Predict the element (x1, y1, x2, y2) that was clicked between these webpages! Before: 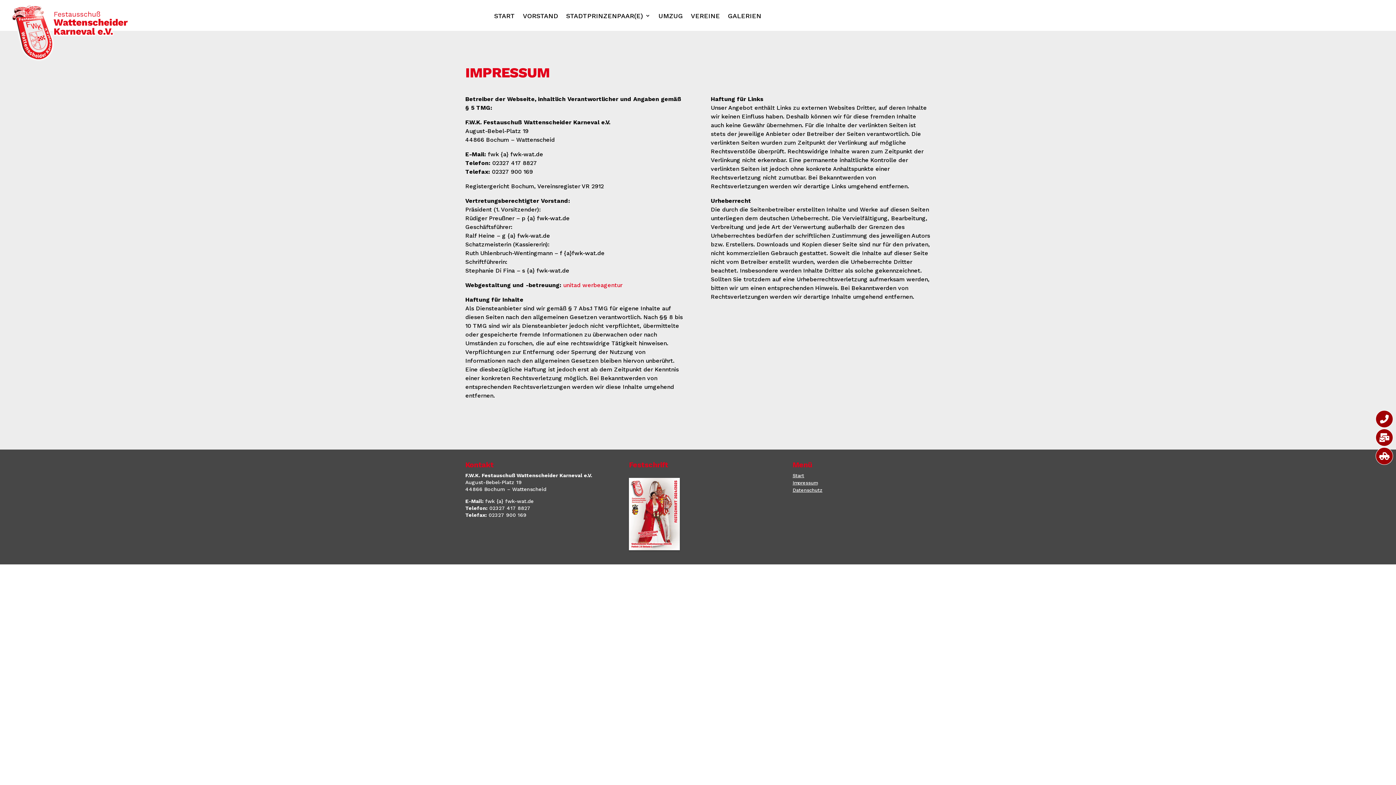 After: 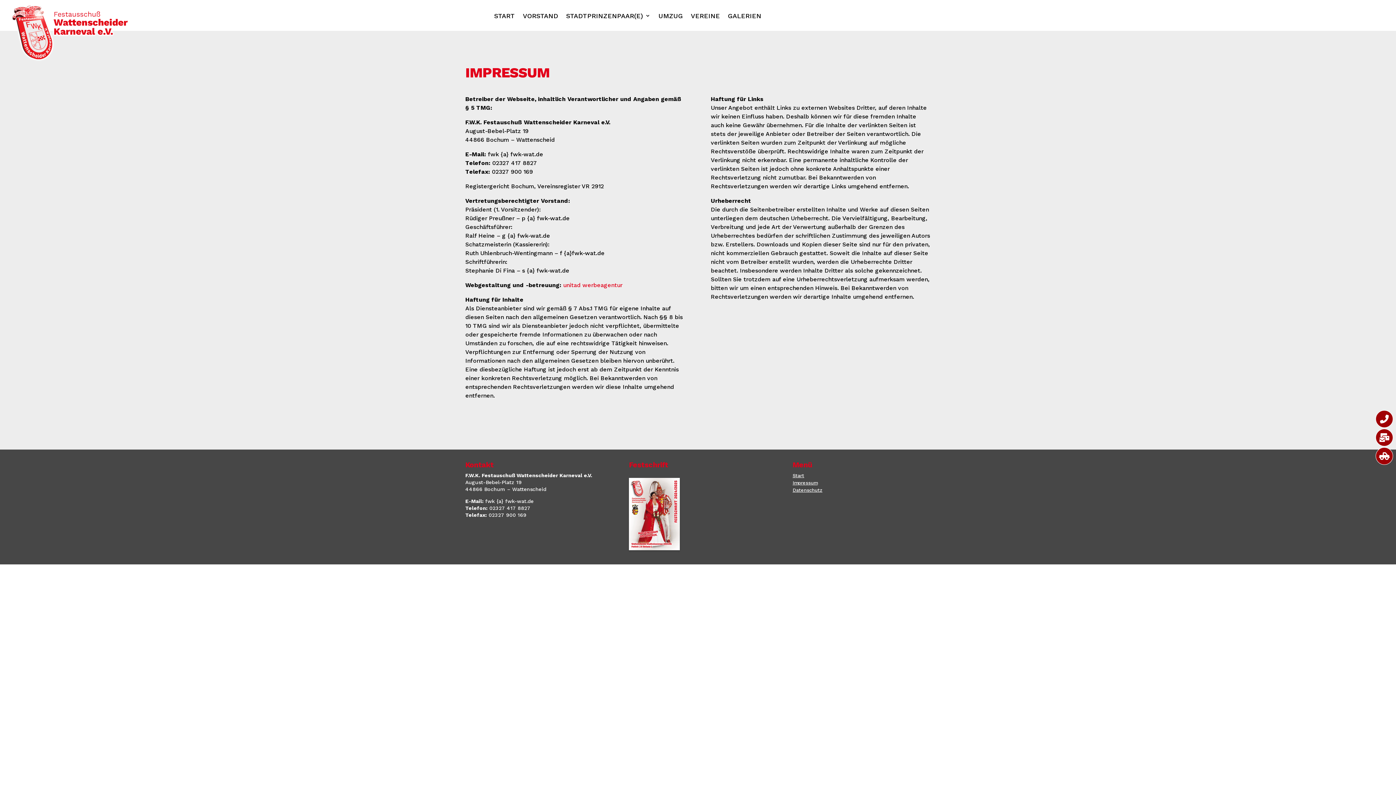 Action: bbox: (563, 281, 622, 288) label: unitad werbeagentur